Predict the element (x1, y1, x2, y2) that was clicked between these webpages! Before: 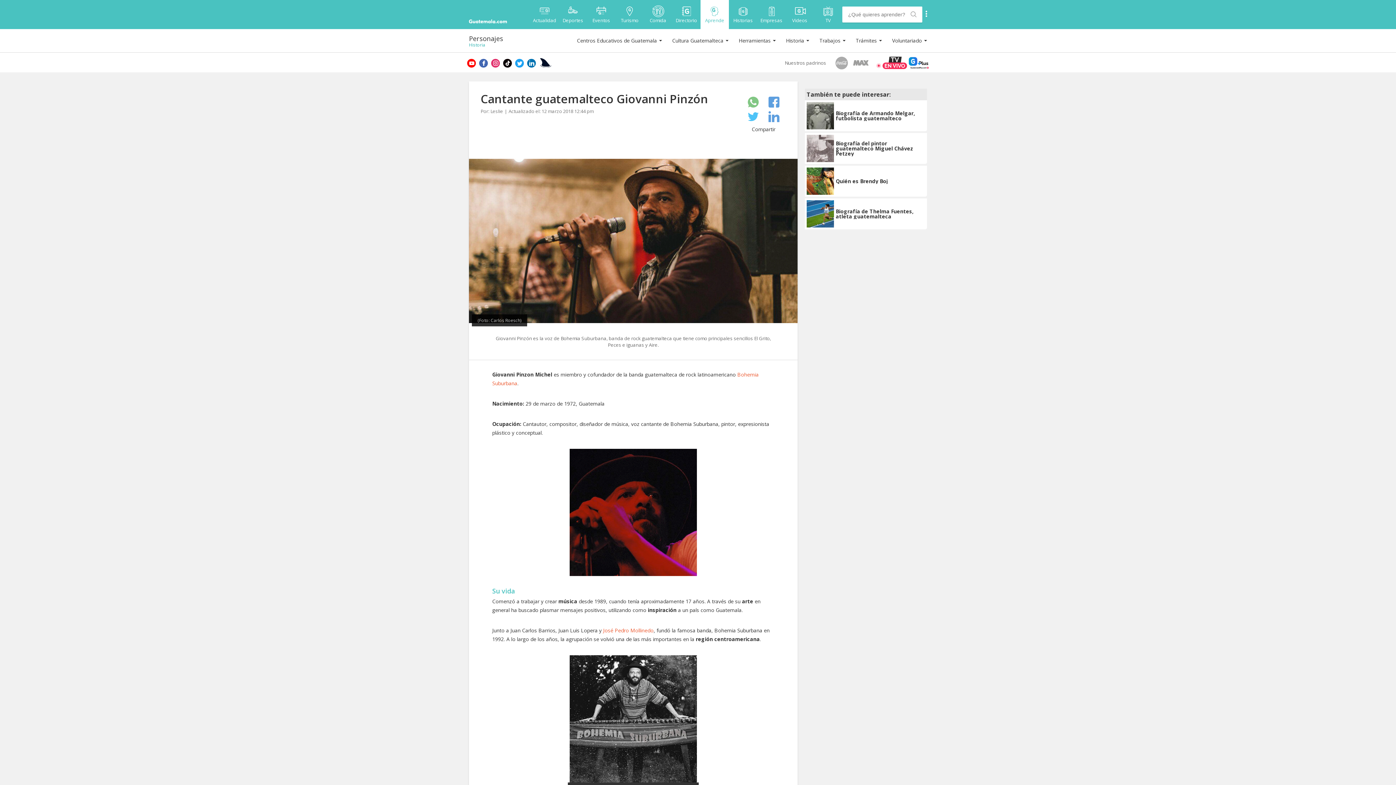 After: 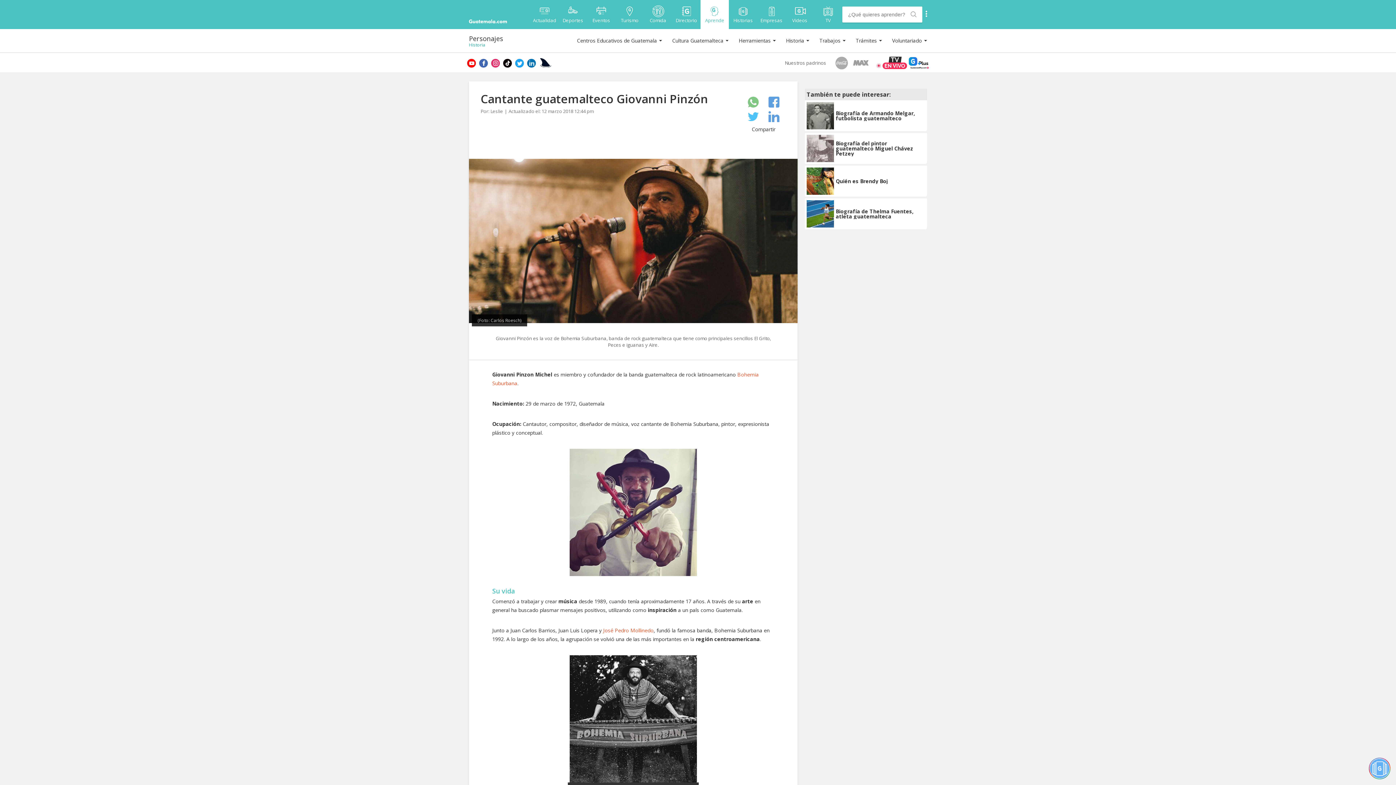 Action: bbox: (527, 58, 535, 67)